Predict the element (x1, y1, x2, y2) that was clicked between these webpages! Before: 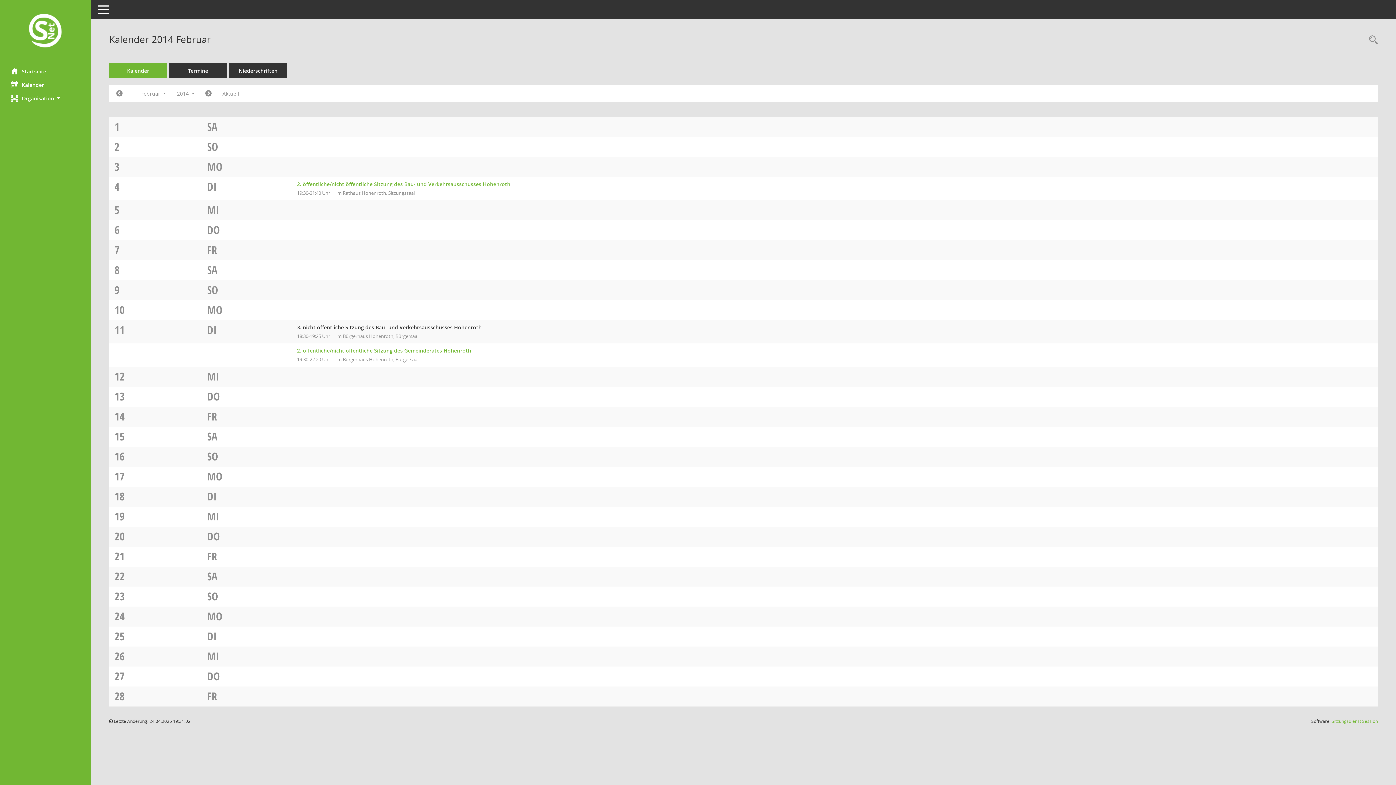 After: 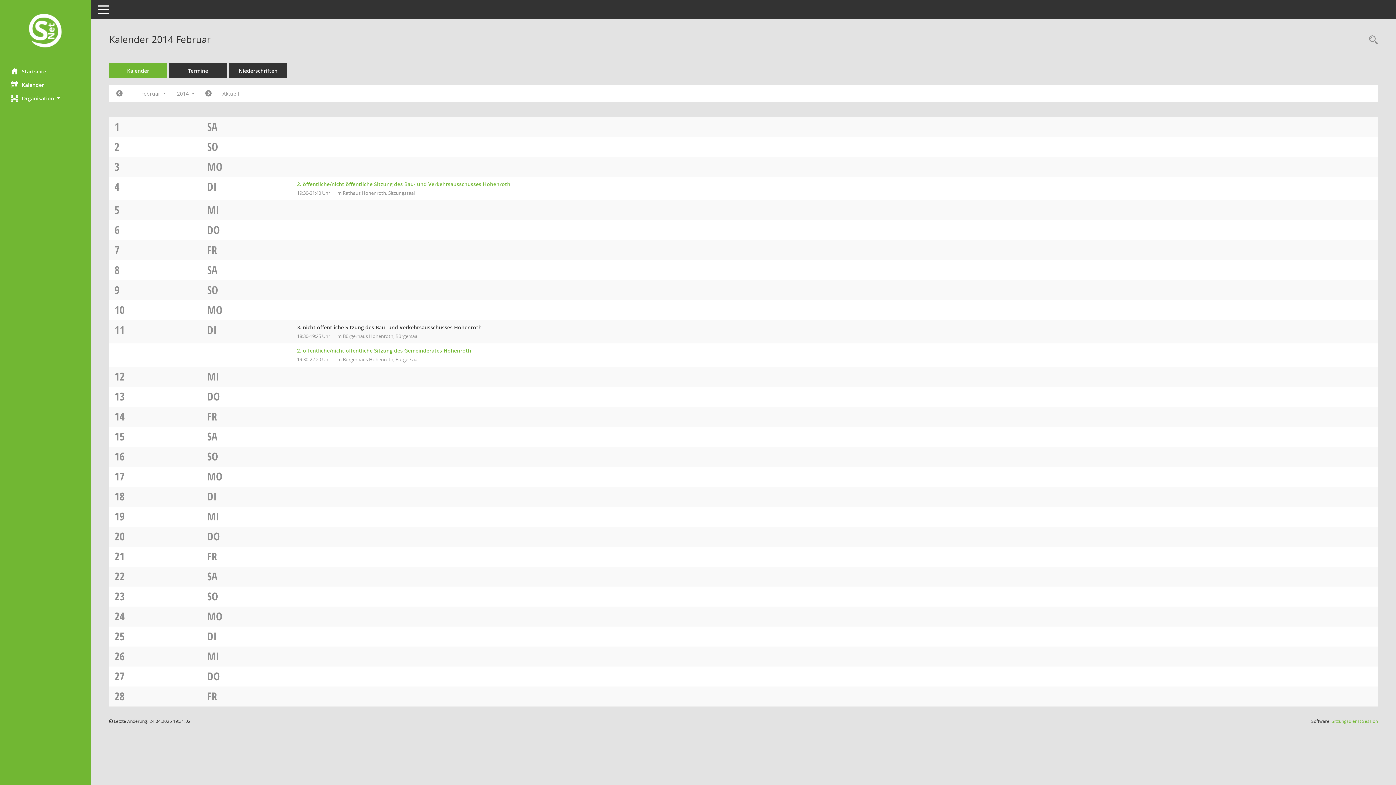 Action: bbox: (207, 529, 220, 544) label: DO